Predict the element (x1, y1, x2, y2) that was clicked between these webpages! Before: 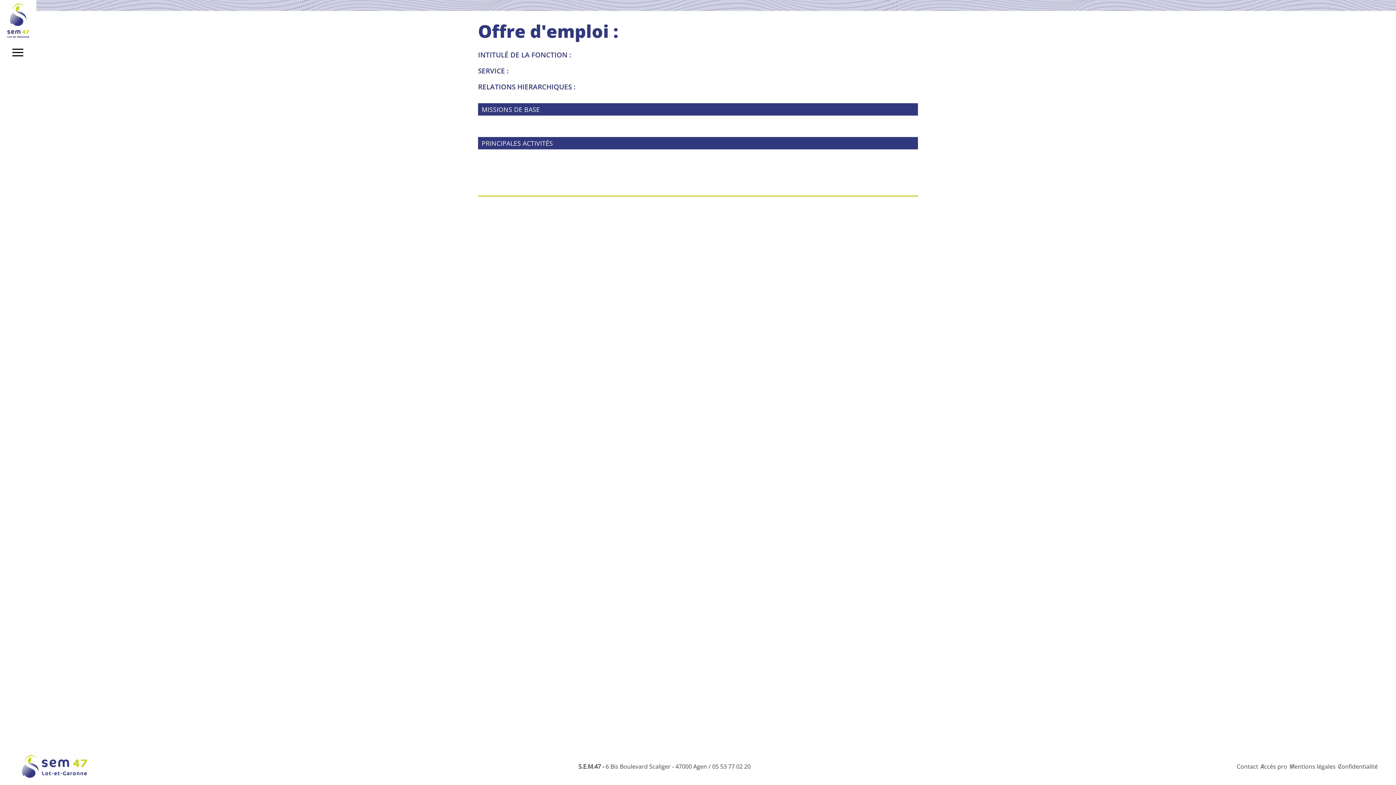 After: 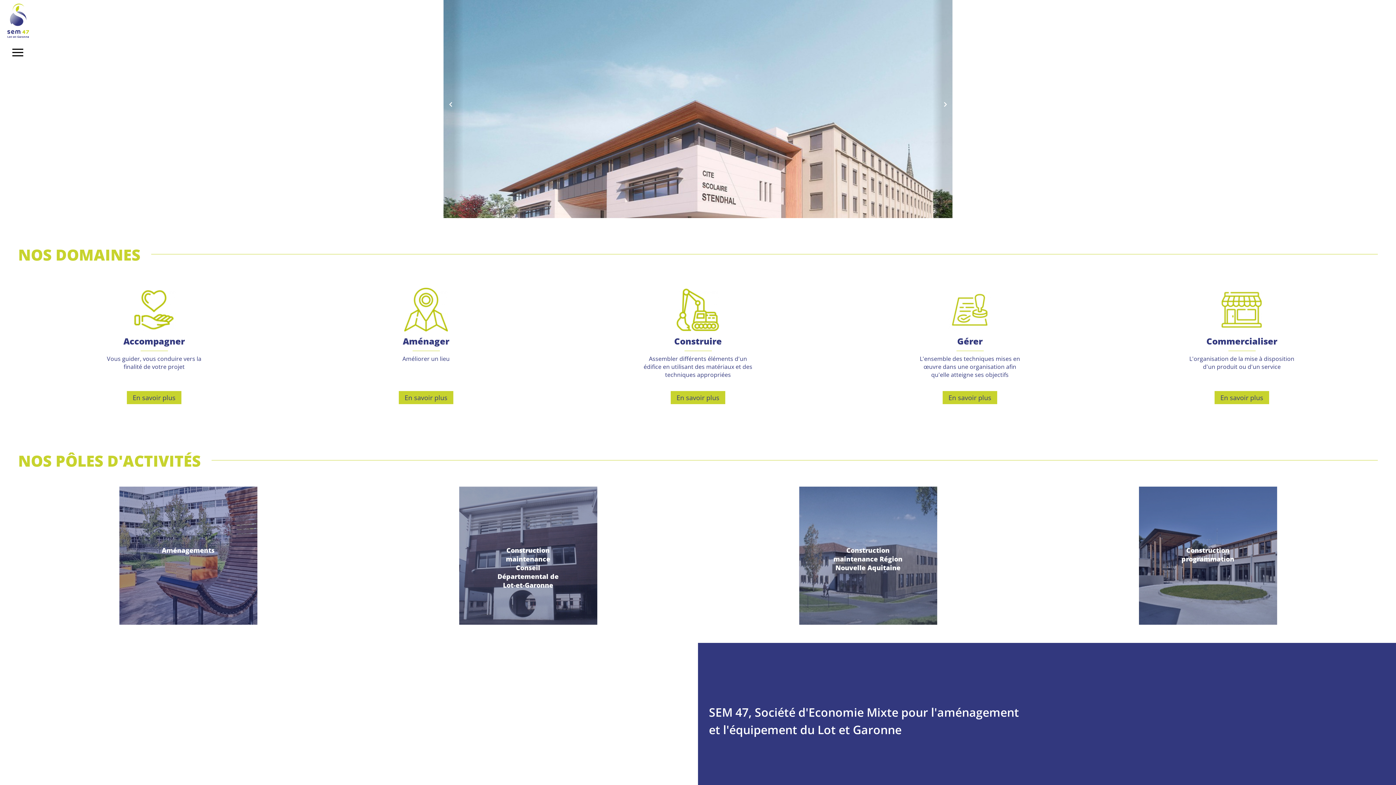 Action: bbox: (3, 13, 32, 25)